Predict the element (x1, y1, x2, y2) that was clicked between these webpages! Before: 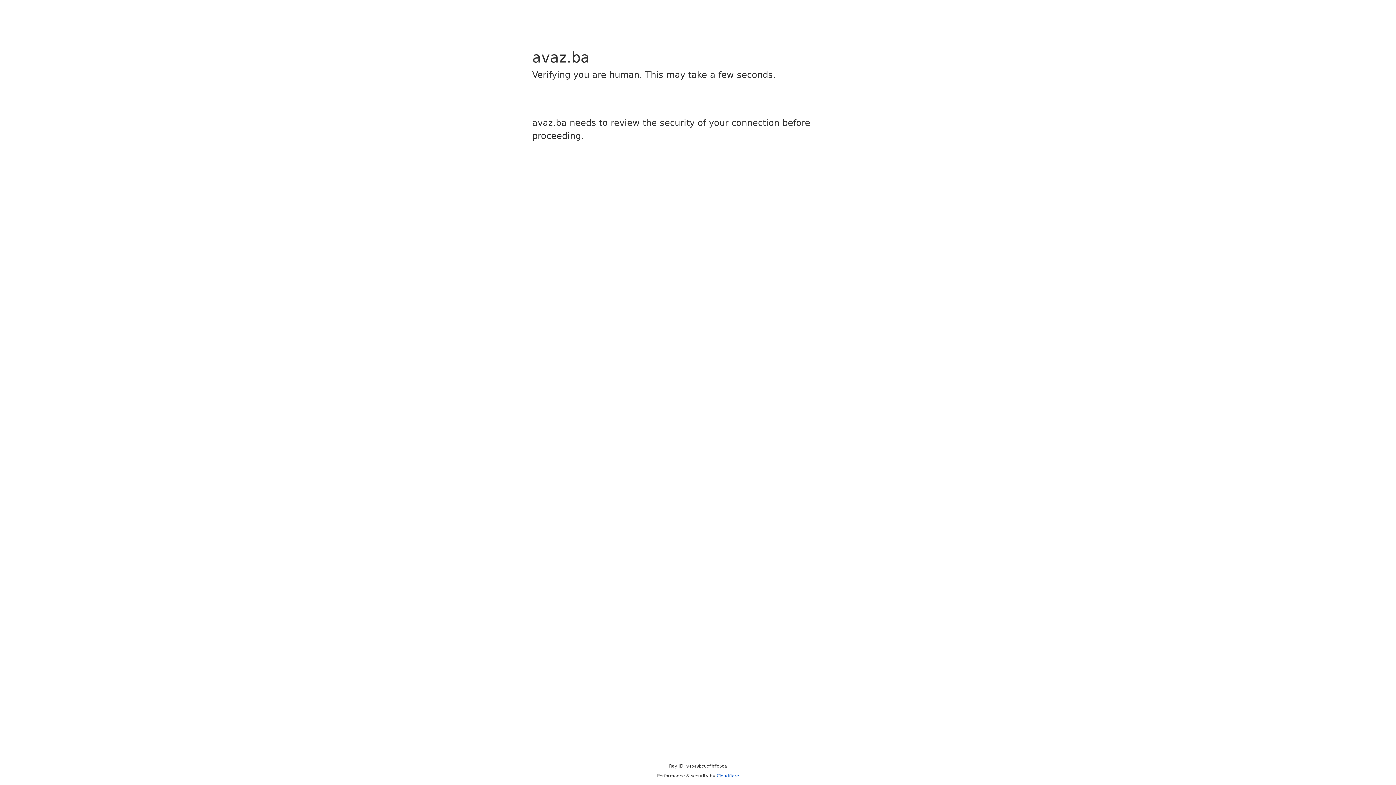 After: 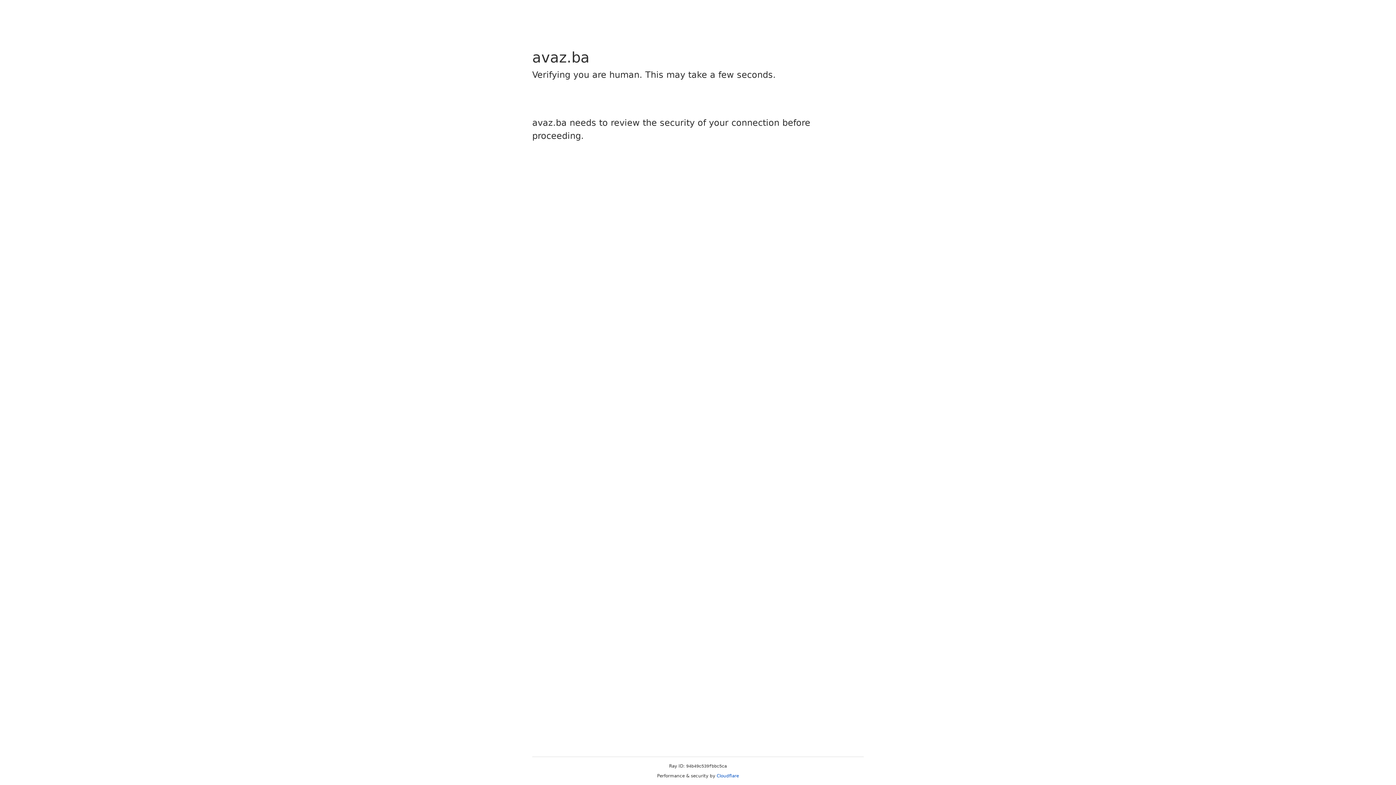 Action: bbox: (716, 773, 739, 778) label: Cloudflare